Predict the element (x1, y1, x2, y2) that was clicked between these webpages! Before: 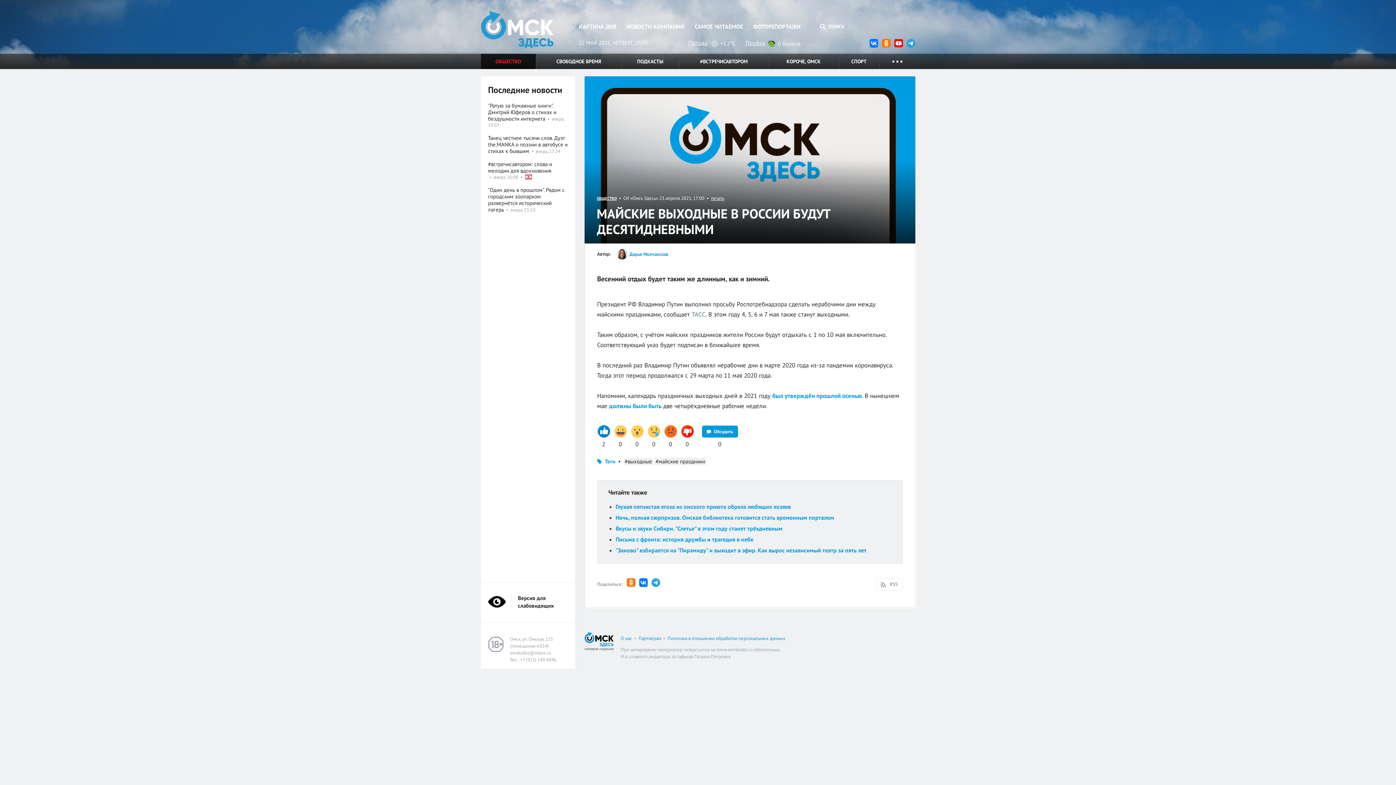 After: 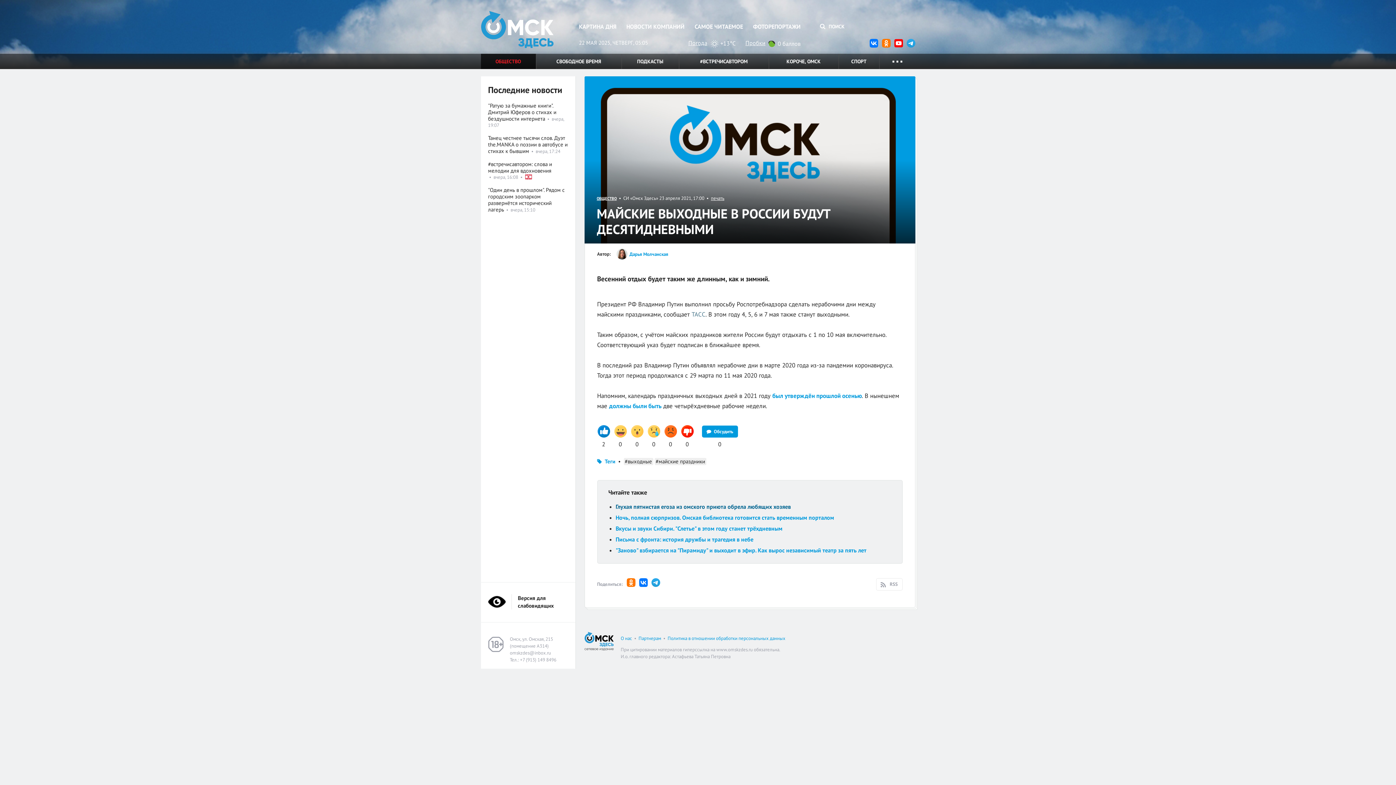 Action: label: Глухая пятнистая егоза из омского приюта обрела любящих хозяев bbox: (615, 503, 791, 510)